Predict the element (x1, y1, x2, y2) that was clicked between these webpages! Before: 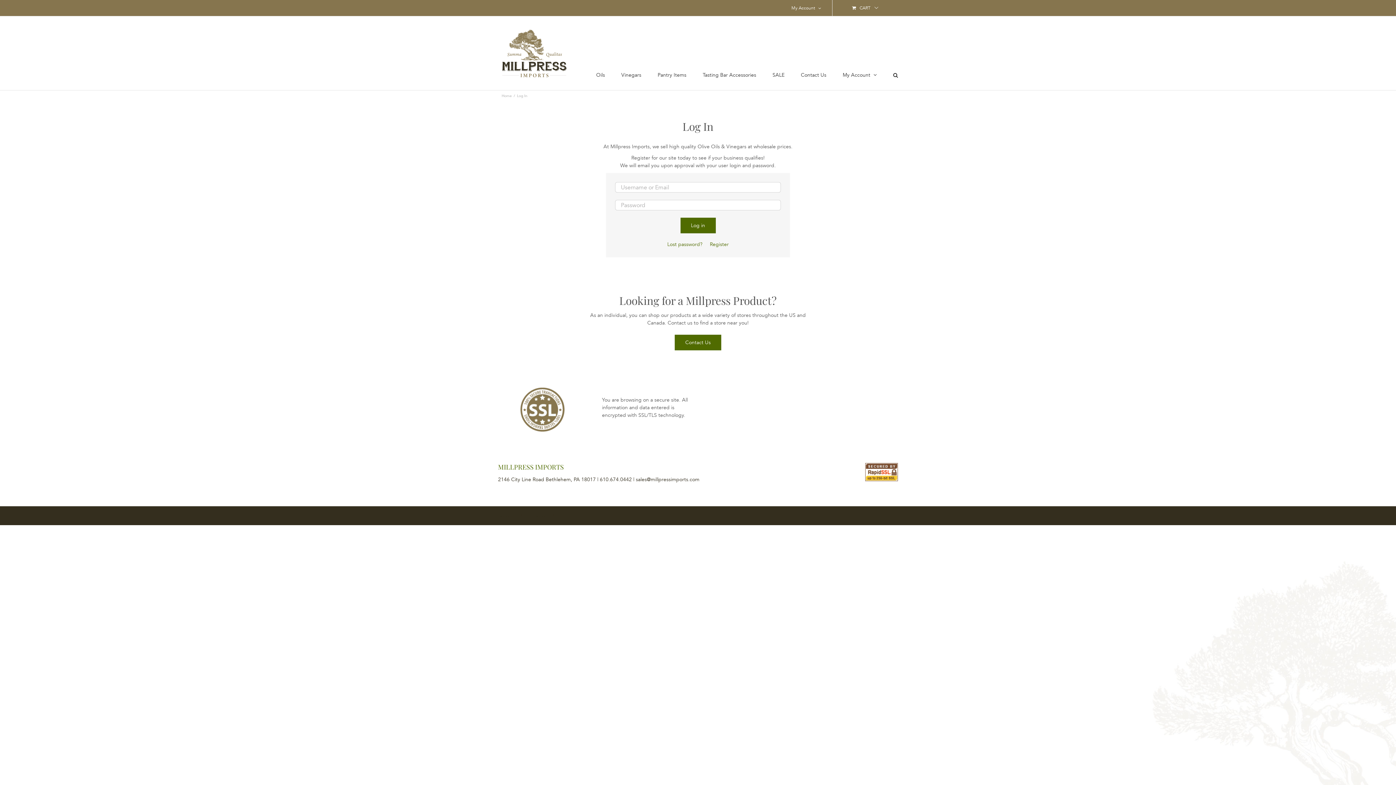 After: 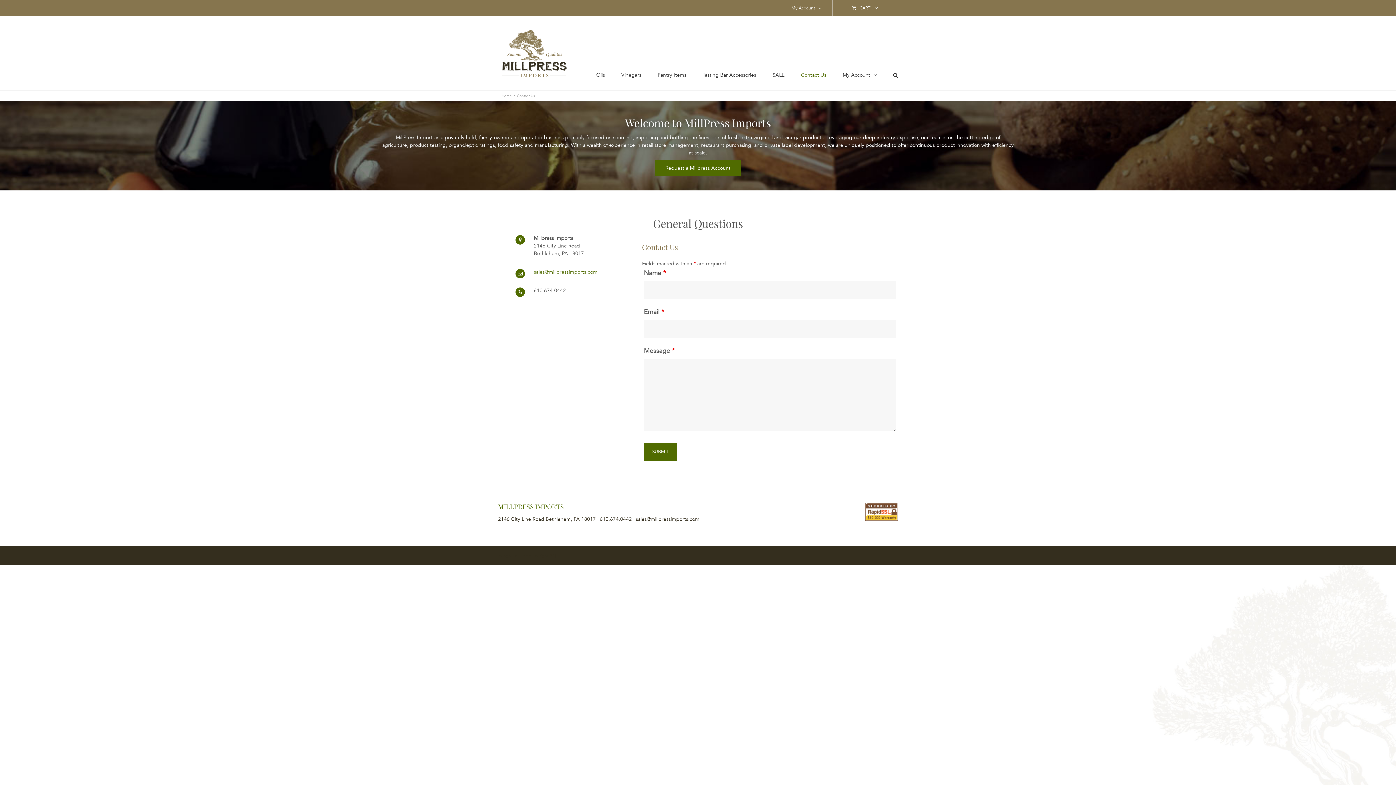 Action: label: Contact Us bbox: (801, 60, 826, 90)